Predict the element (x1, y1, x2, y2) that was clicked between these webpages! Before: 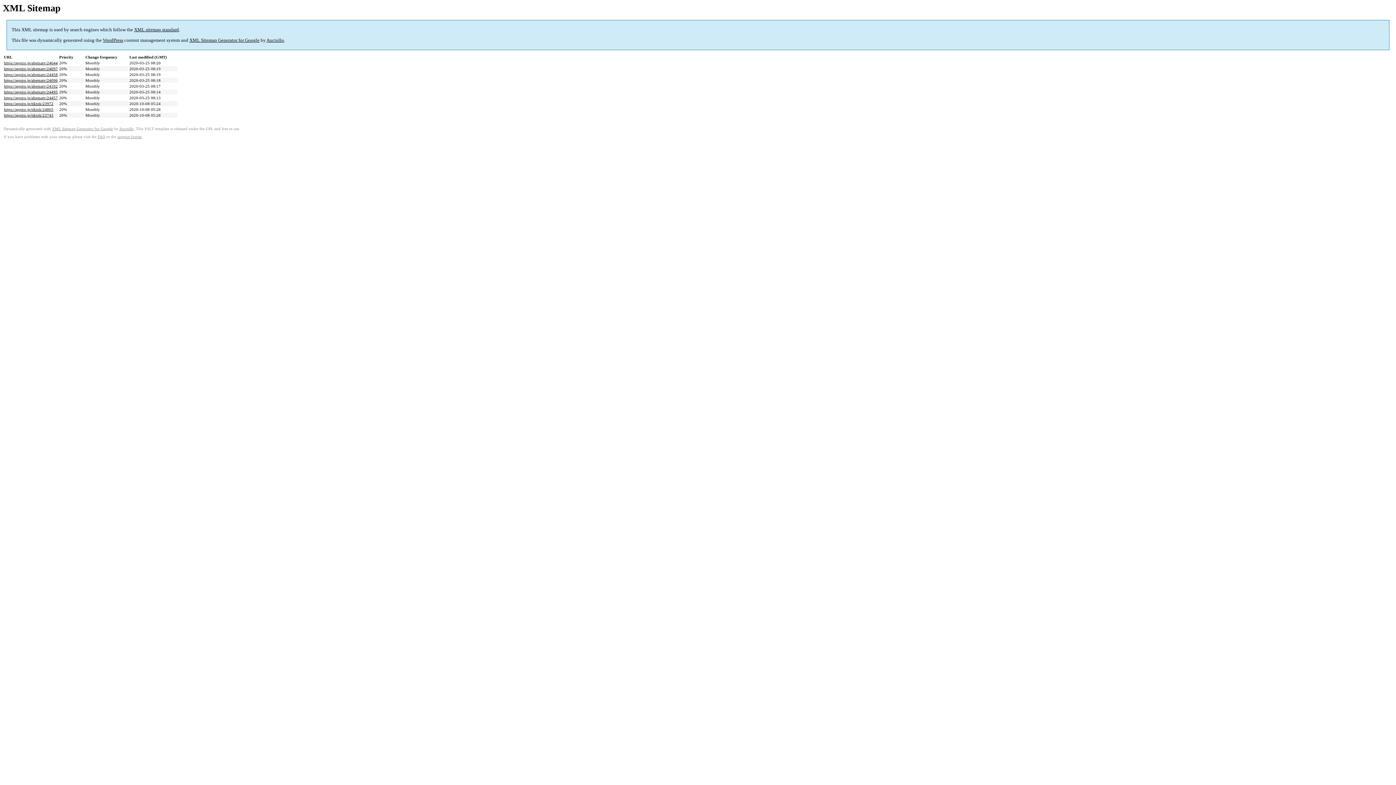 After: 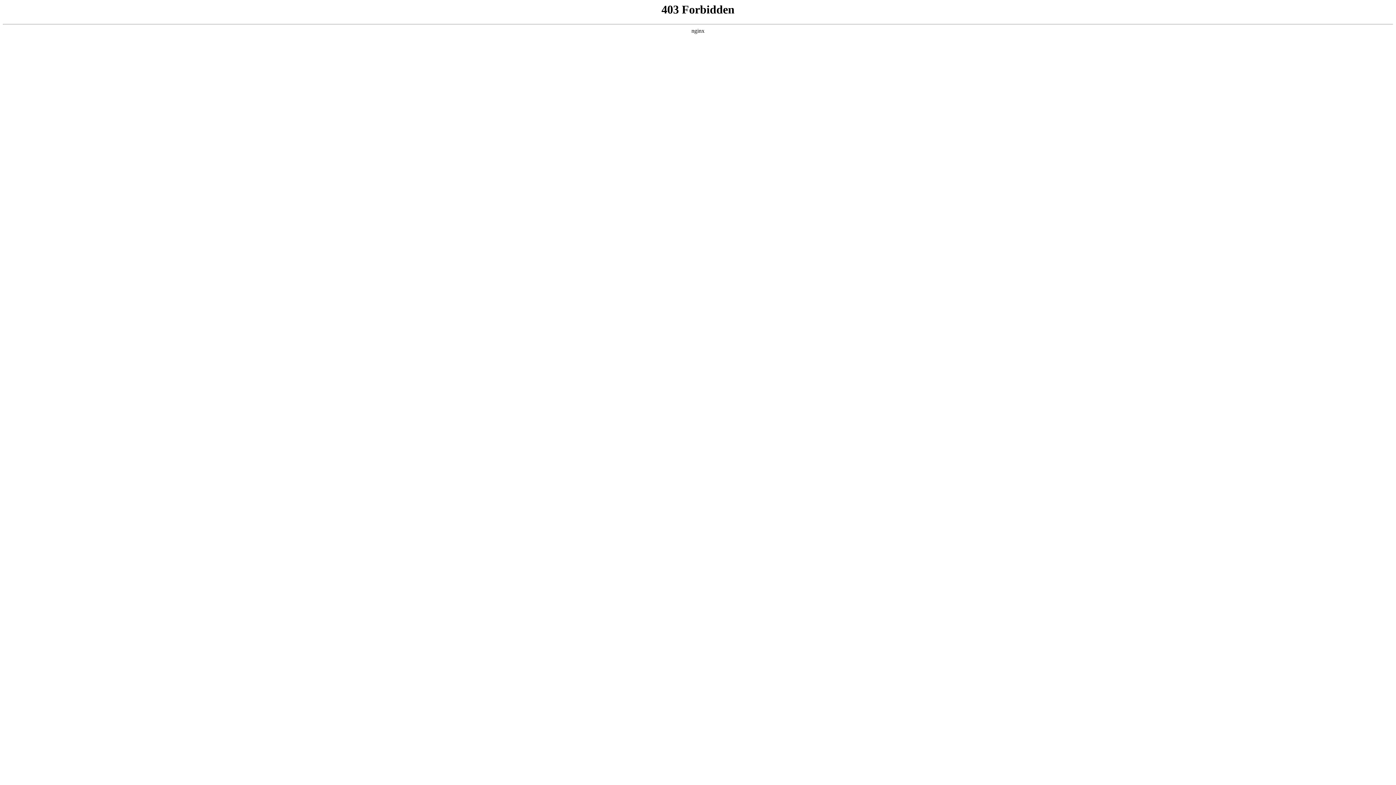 Action: bbox: (102, 37, 123, 43) label: WordPress